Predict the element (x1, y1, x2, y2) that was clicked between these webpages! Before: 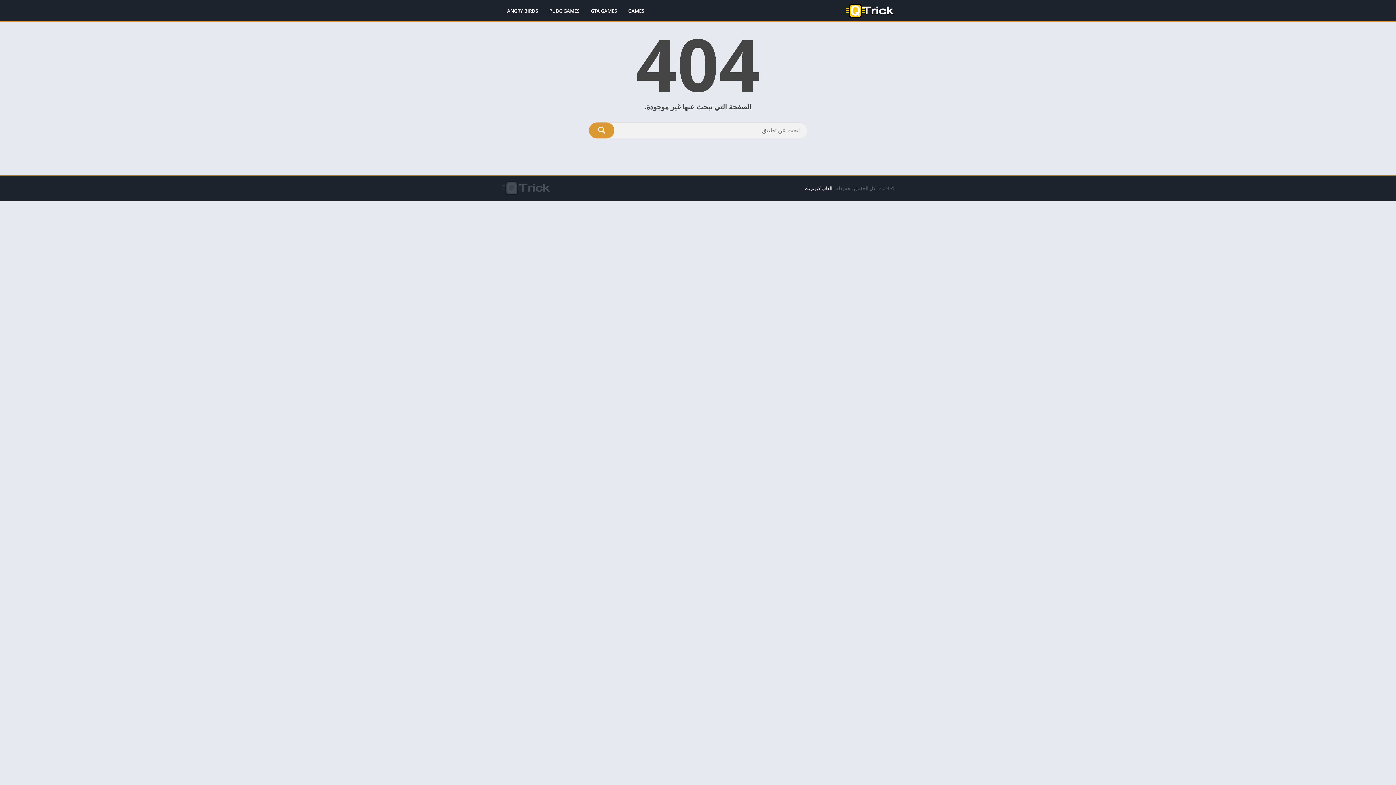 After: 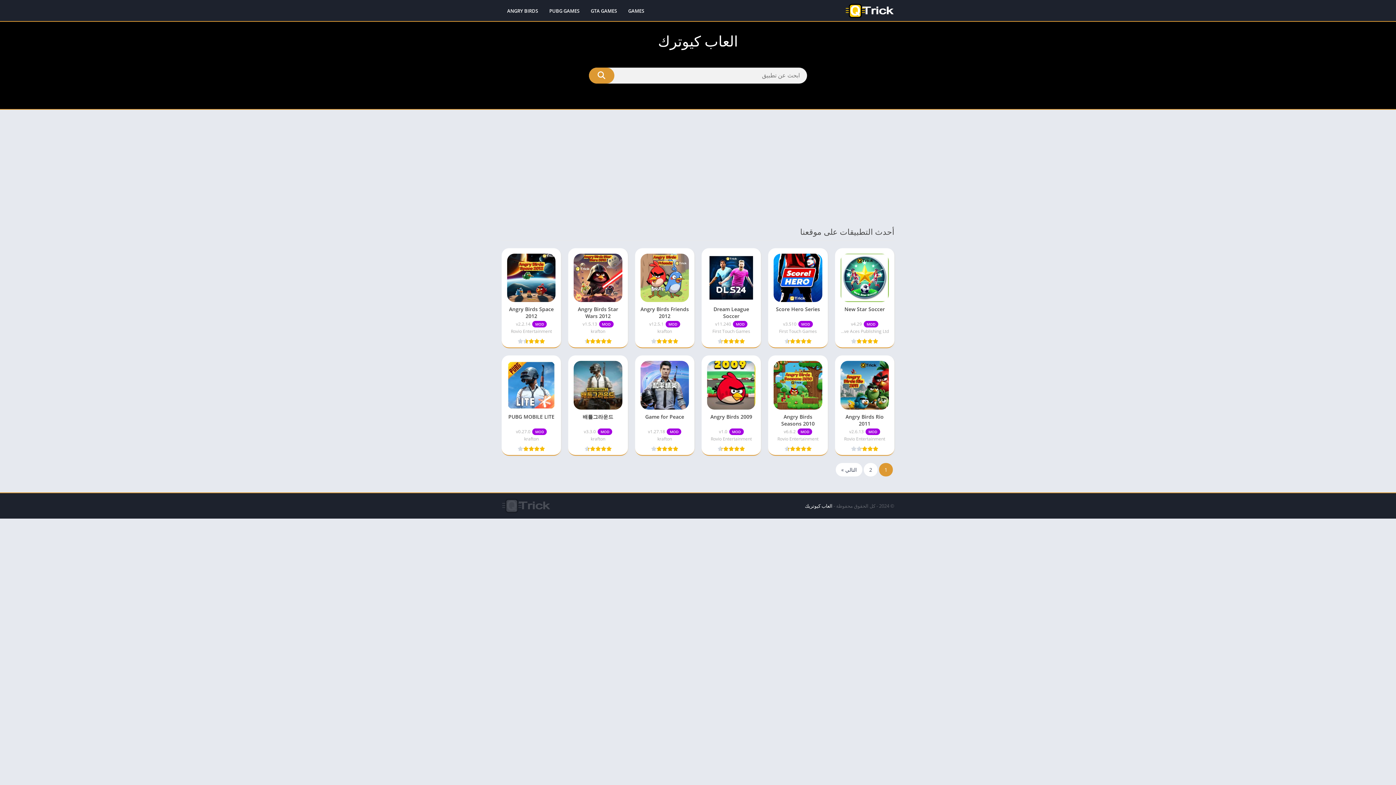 Action: bbox: (845, 3, 894, 18)